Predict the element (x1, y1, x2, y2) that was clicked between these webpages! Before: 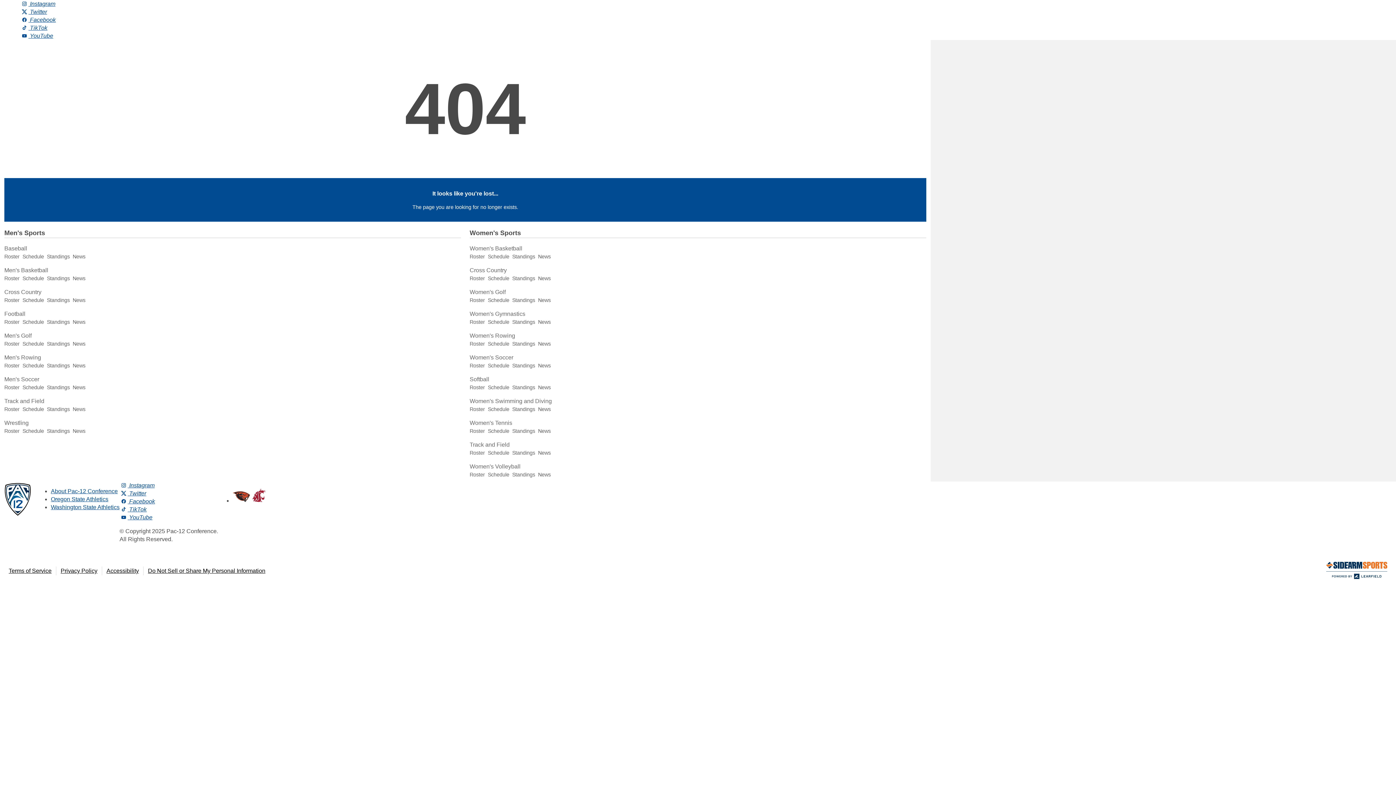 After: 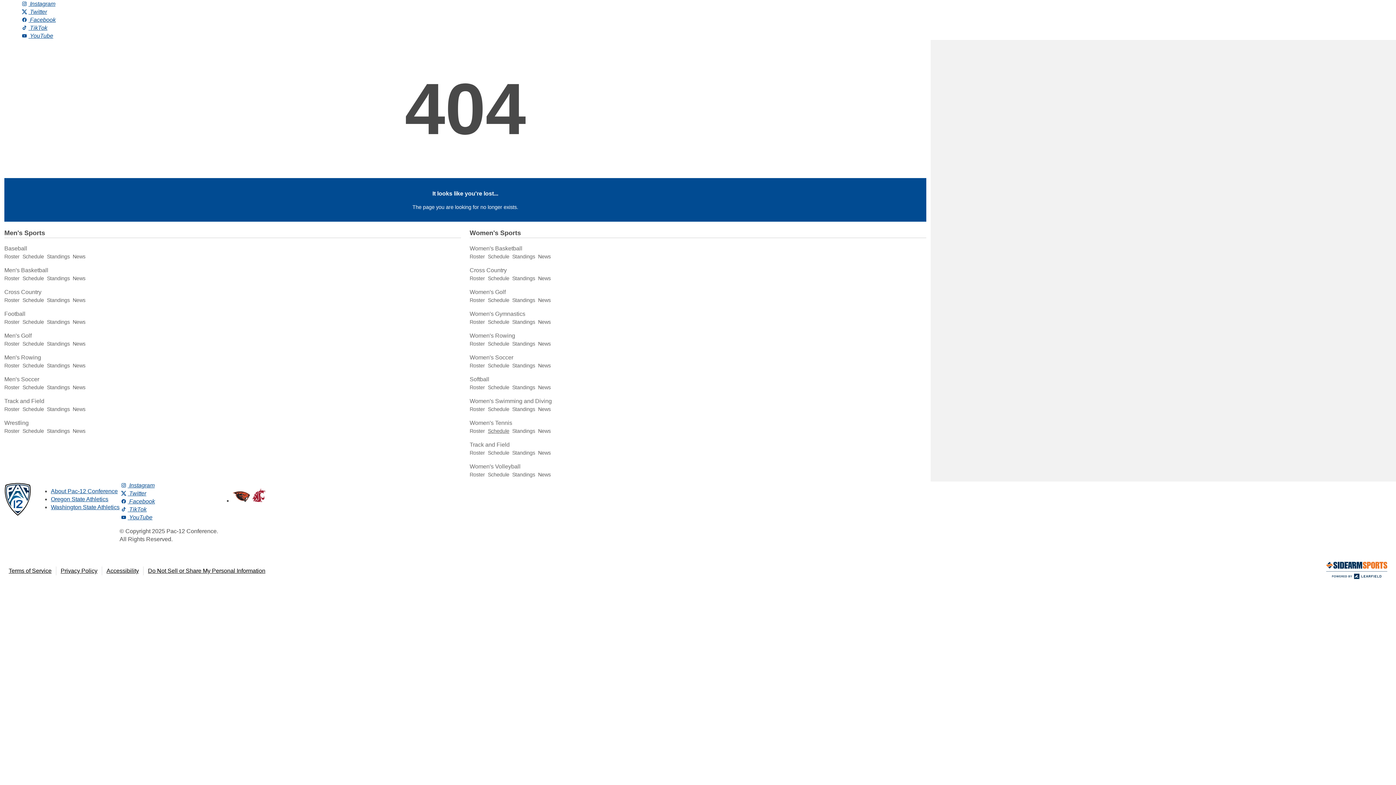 Action: bbox: (488, 428, 509, 434) label: Schedule